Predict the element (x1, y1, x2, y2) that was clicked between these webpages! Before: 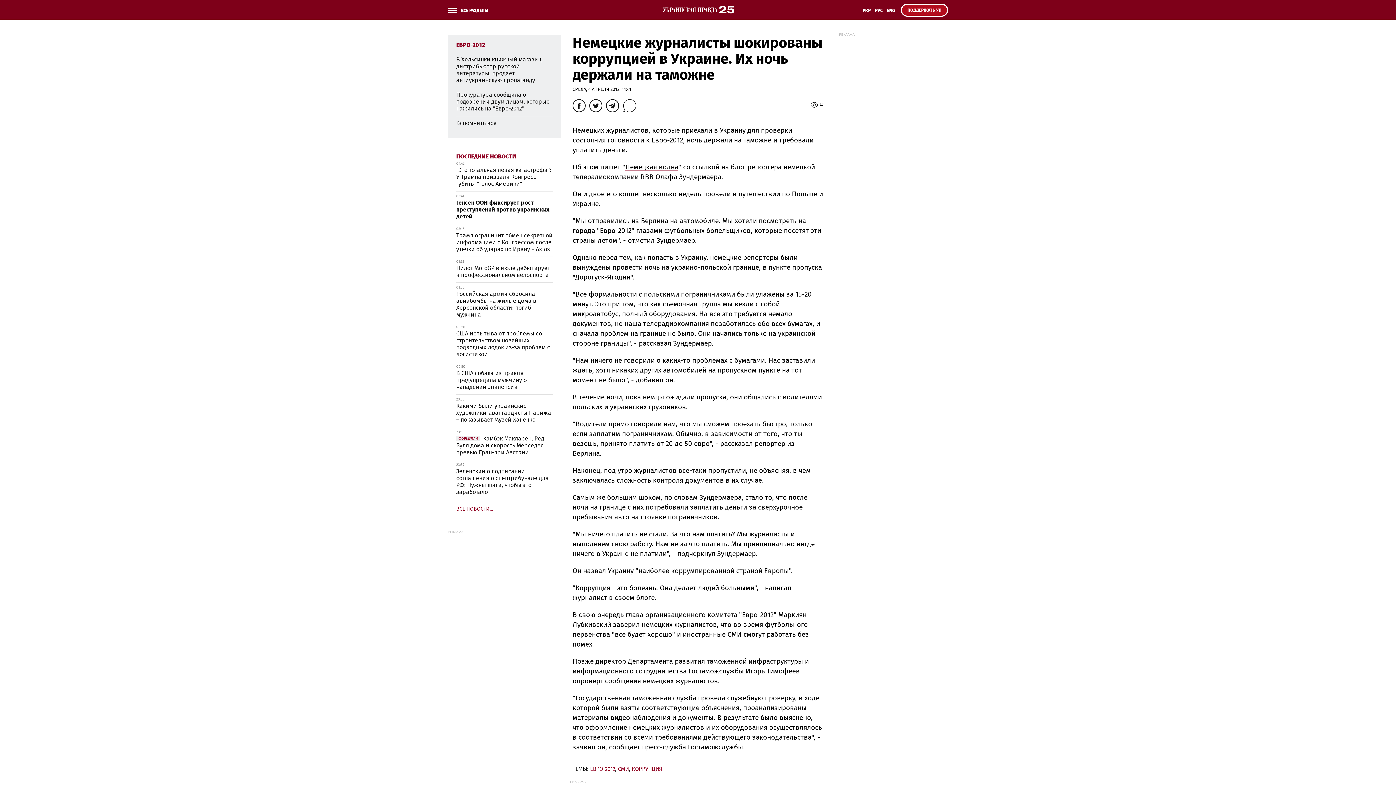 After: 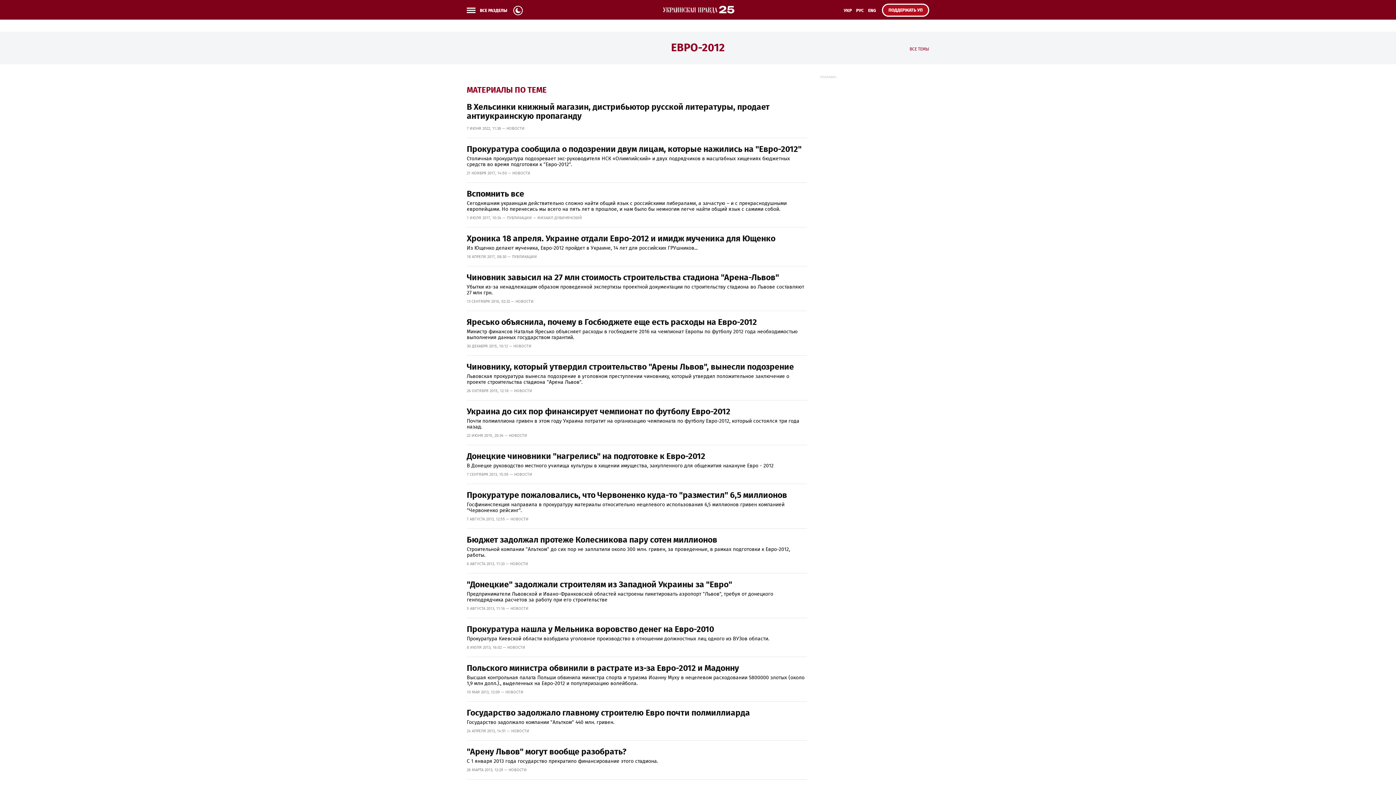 Action: bbox: (456, 42, 485, 48) label: ЕВРО-2012